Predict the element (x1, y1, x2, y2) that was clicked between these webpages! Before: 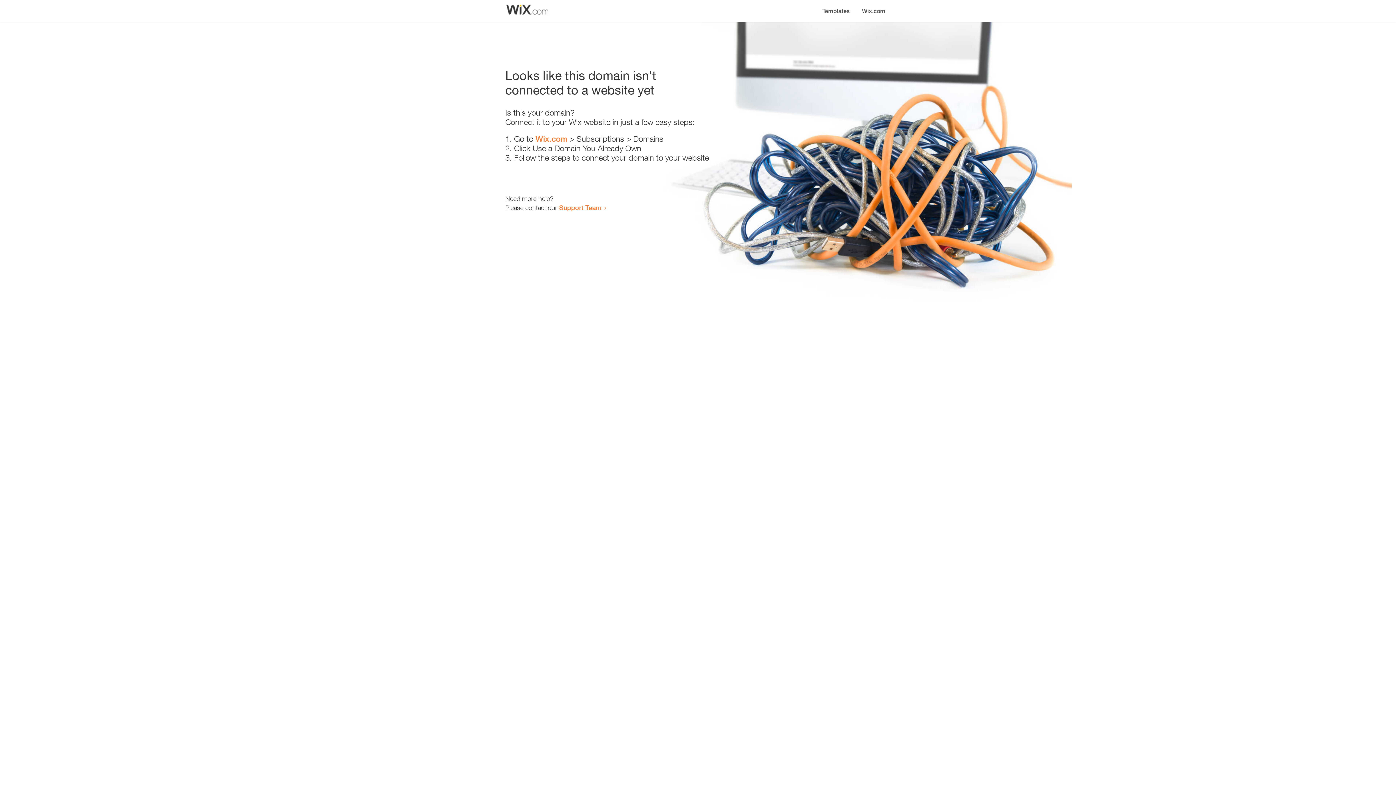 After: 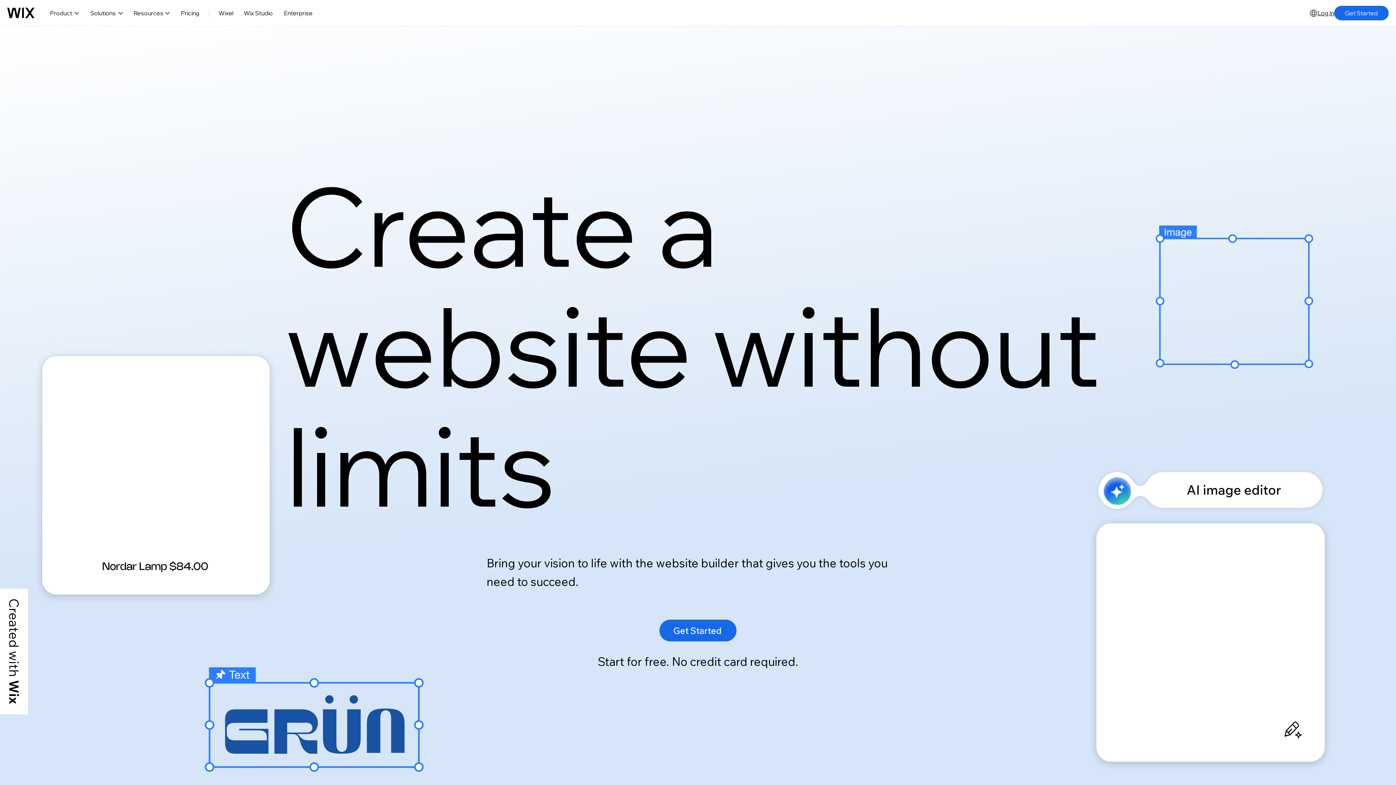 Action: bbox: (535, 134, 567, 143) label: Wix.com